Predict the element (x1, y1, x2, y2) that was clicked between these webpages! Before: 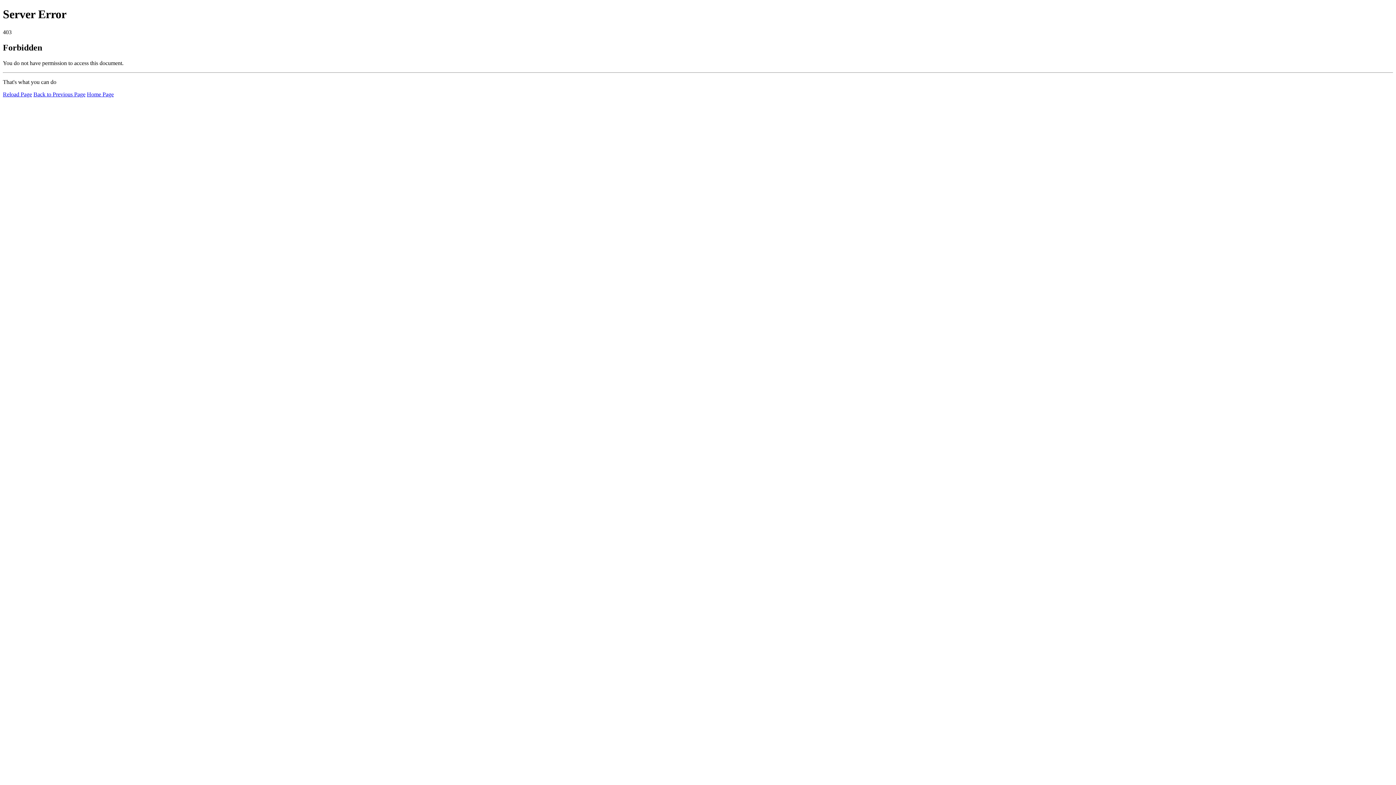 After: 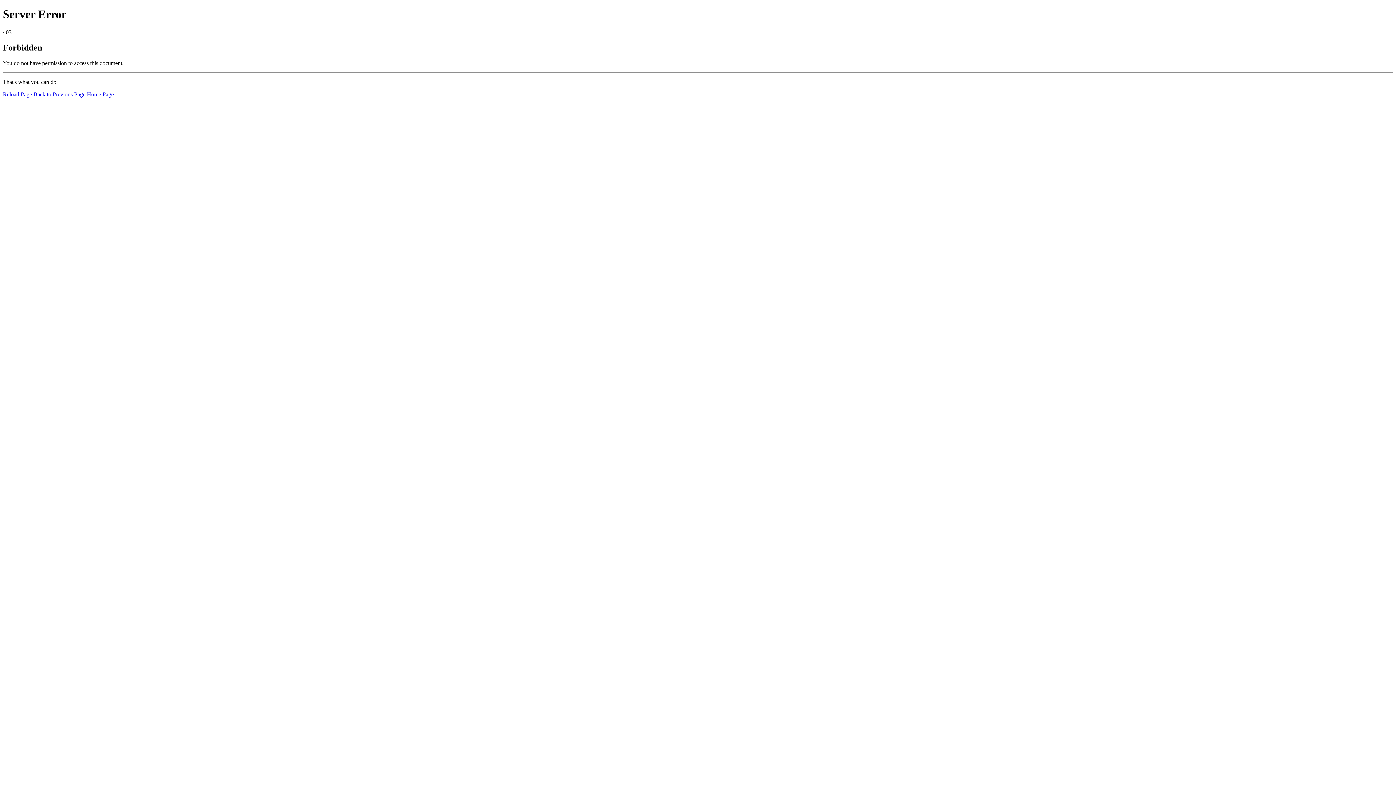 Action: bbox: (86, 91, 113, 97) label: Home Page